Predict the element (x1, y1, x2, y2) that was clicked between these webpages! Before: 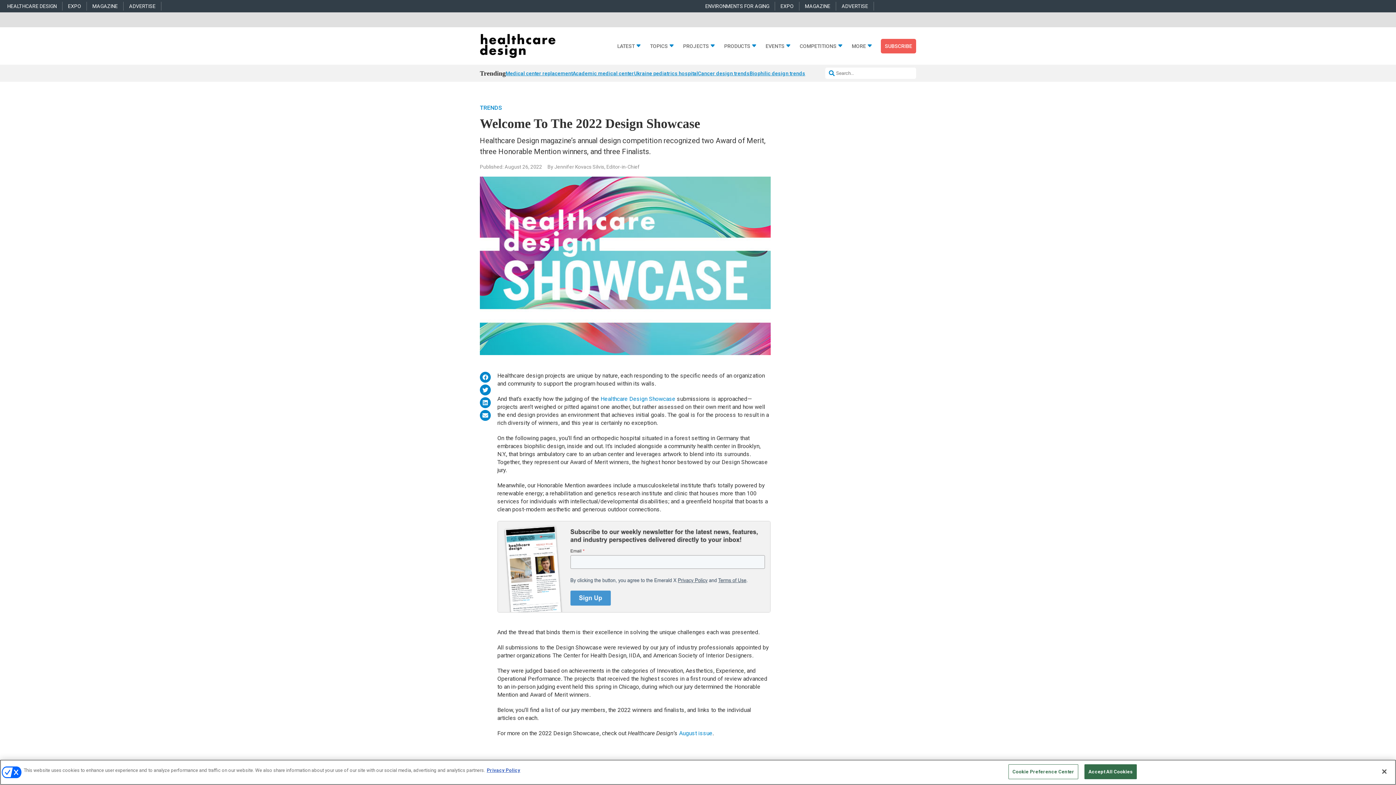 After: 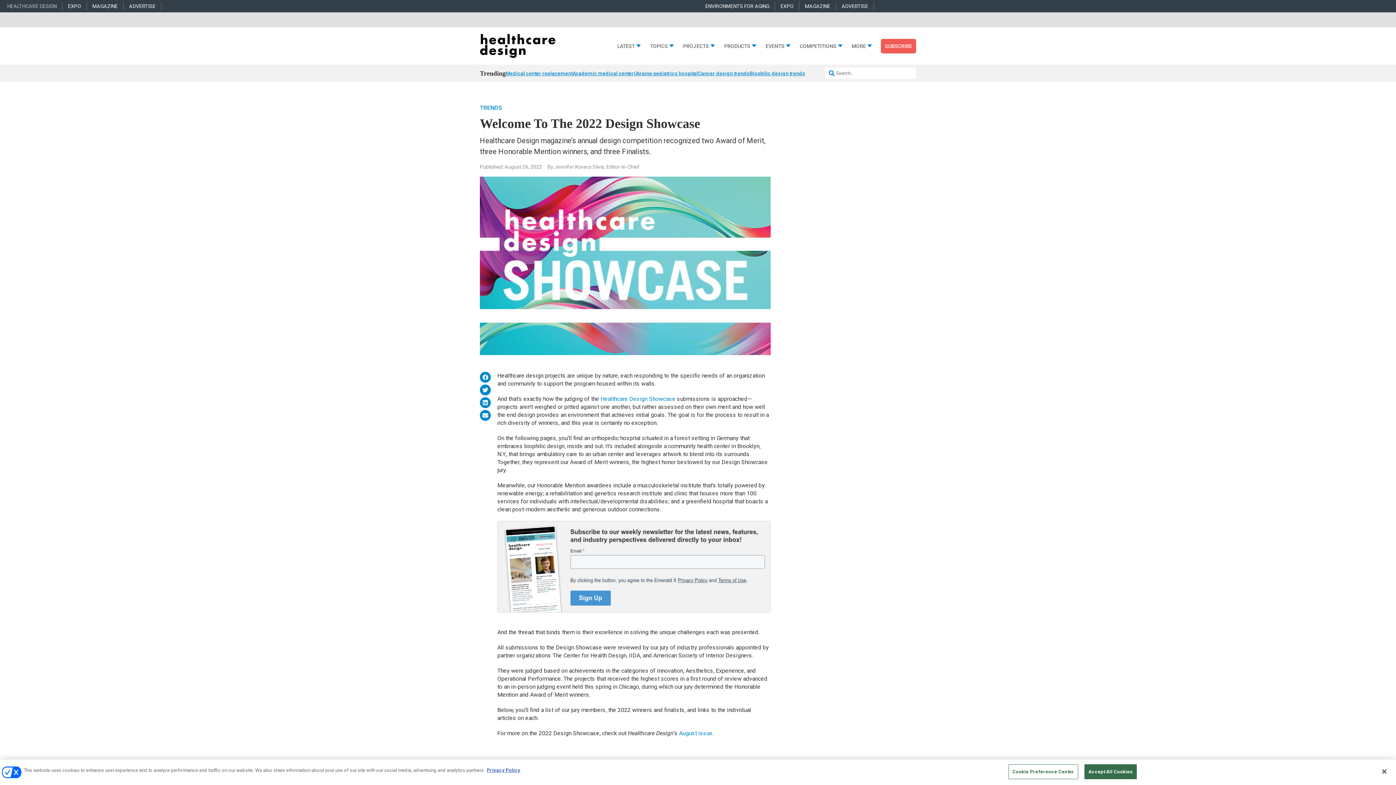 Action: bbox: (7, 3, 56, 8) label: HEALTHCARE DESIGN